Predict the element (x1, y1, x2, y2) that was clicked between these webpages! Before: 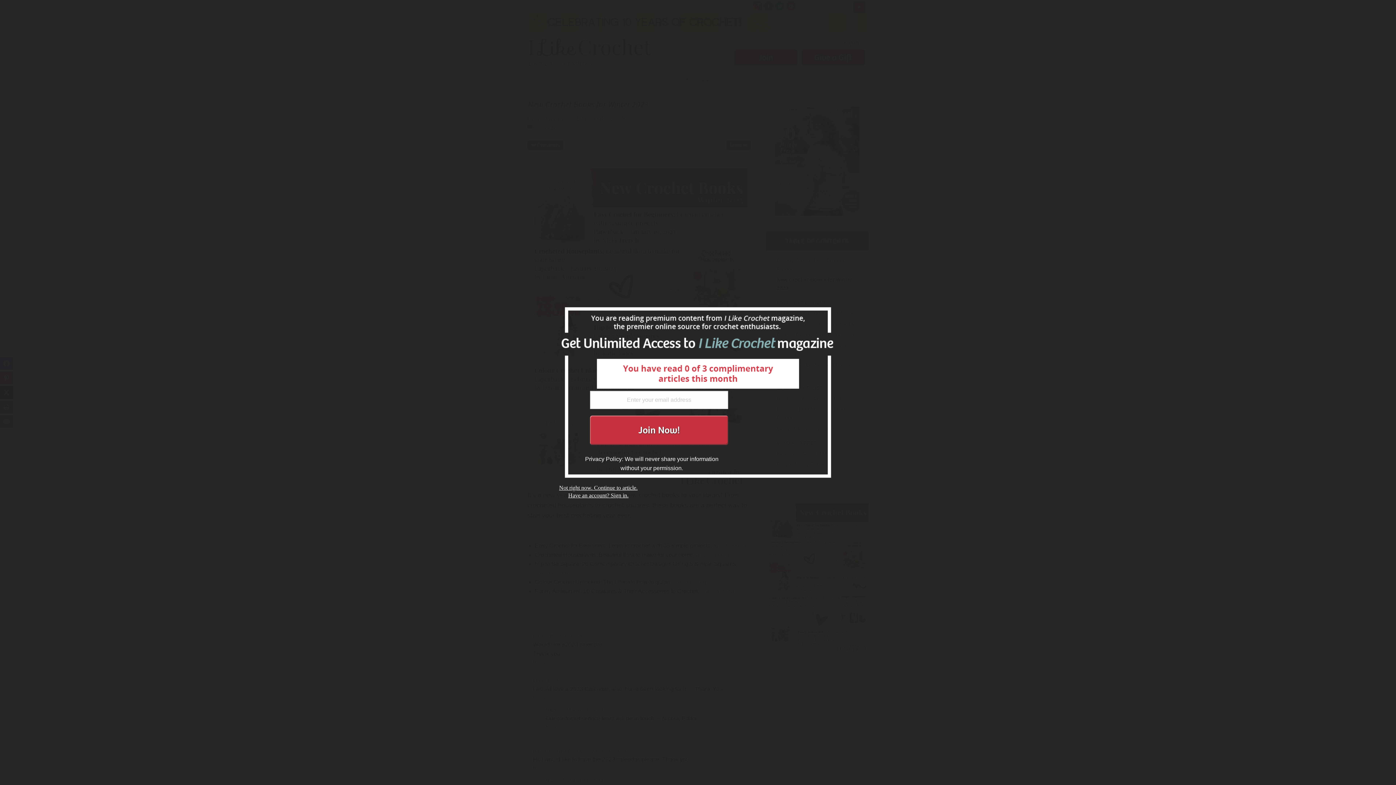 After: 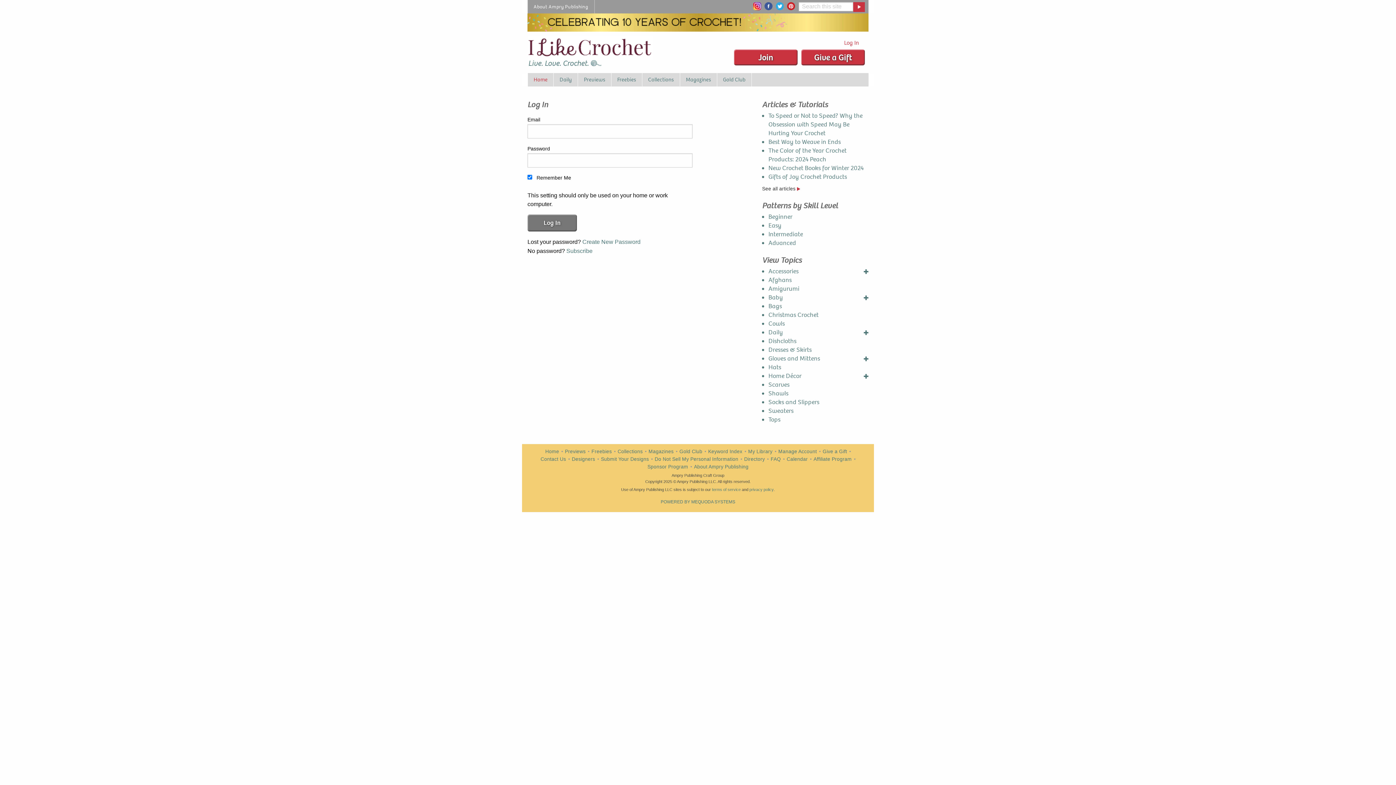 Action: bbox: (568, 492, 628, 498) label: Have an account? Sign in.